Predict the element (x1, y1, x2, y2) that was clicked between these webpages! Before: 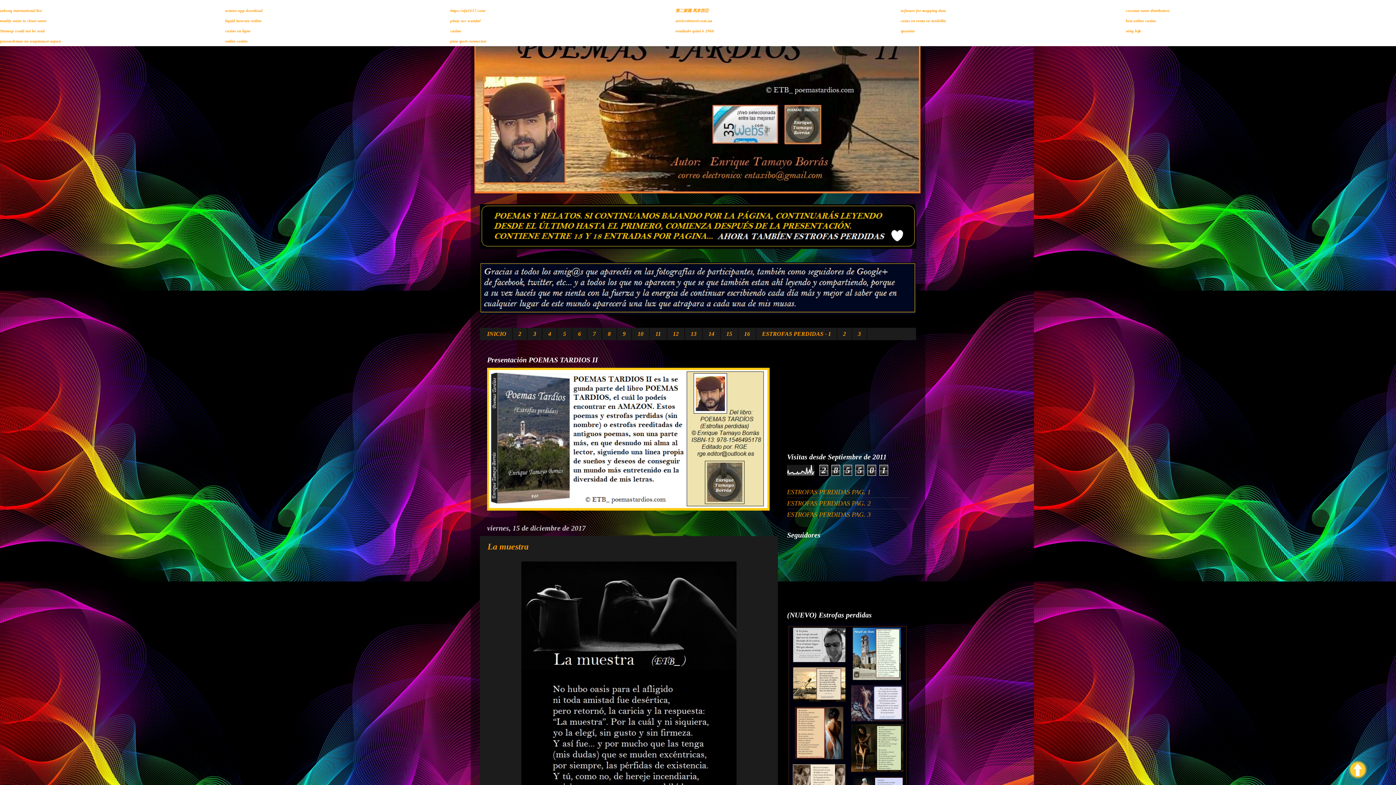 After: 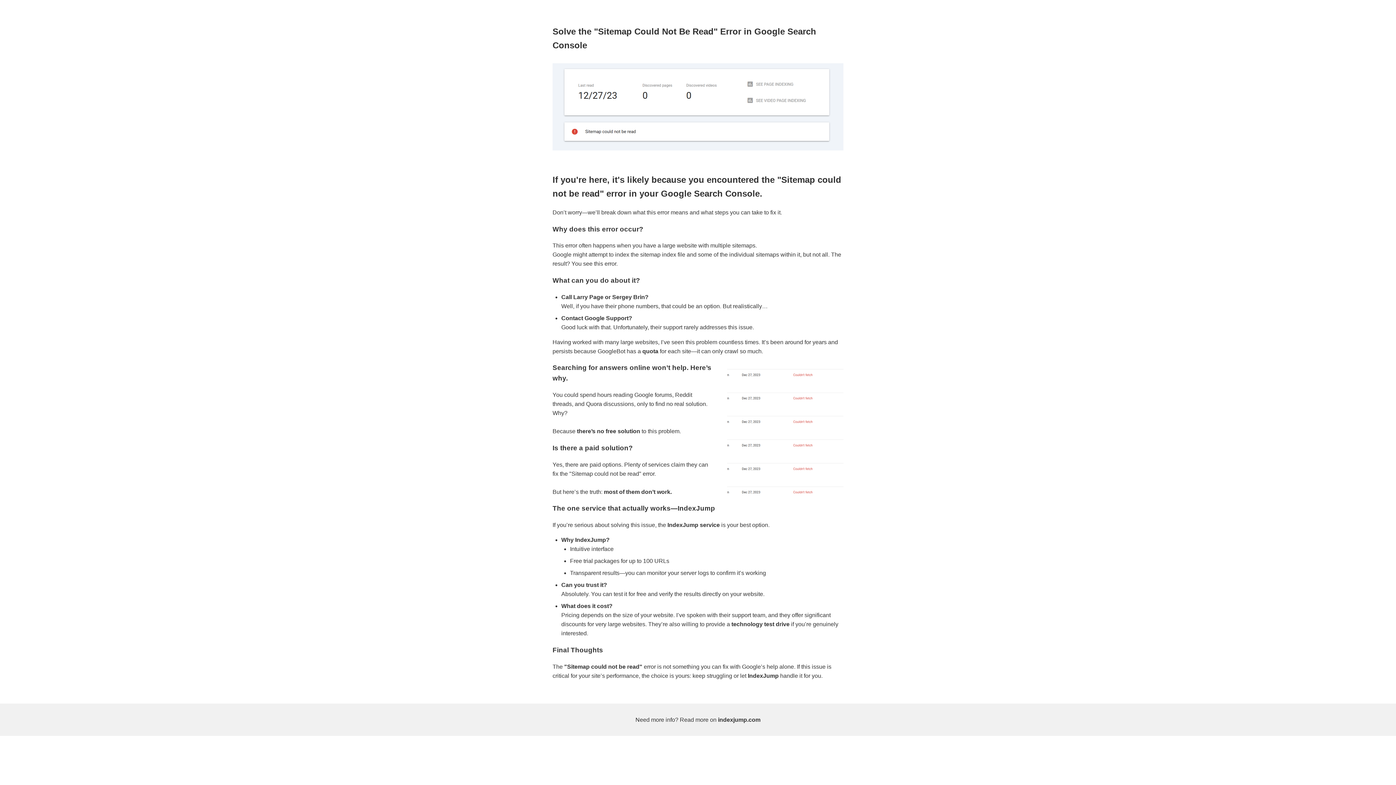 Action: label: Sitemap could not be read bbox: (0, 28, 44, 33)